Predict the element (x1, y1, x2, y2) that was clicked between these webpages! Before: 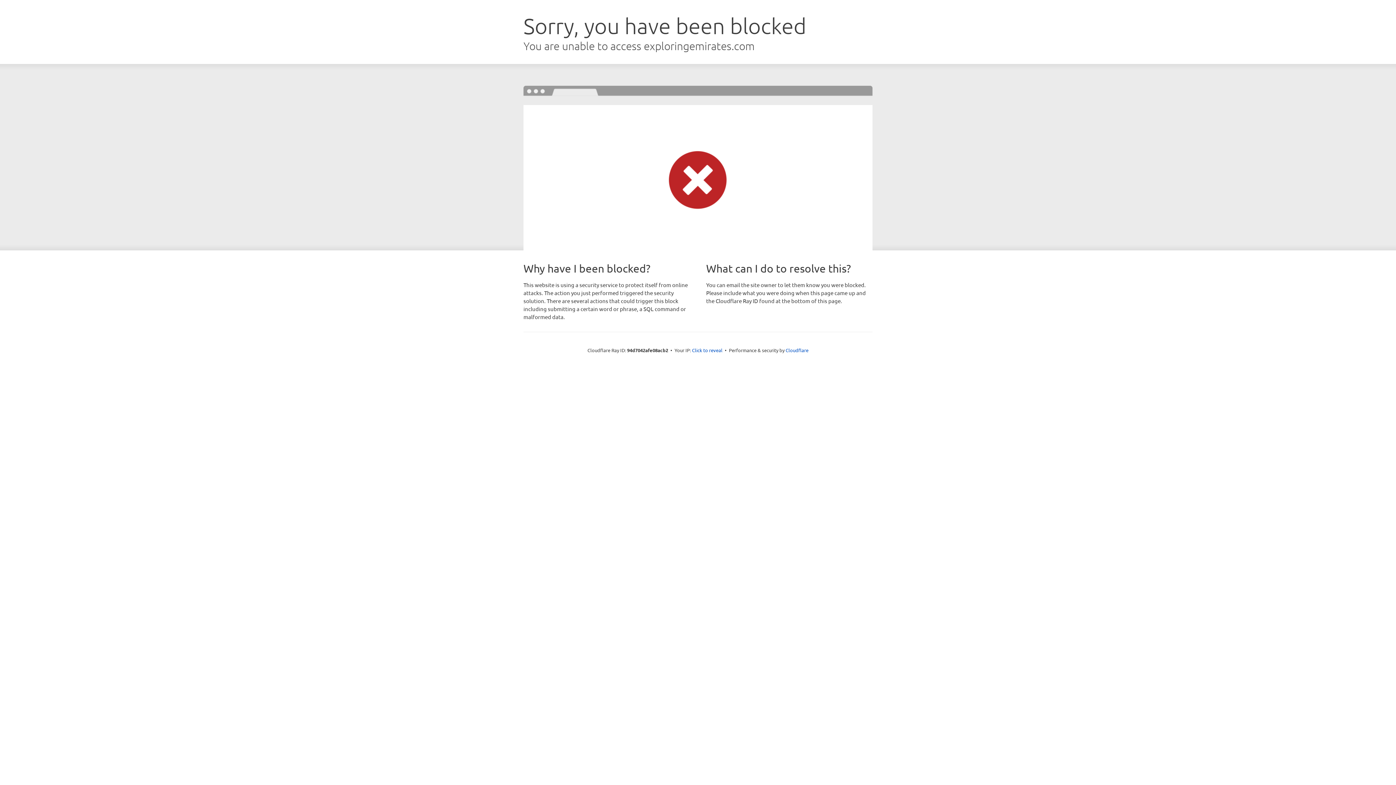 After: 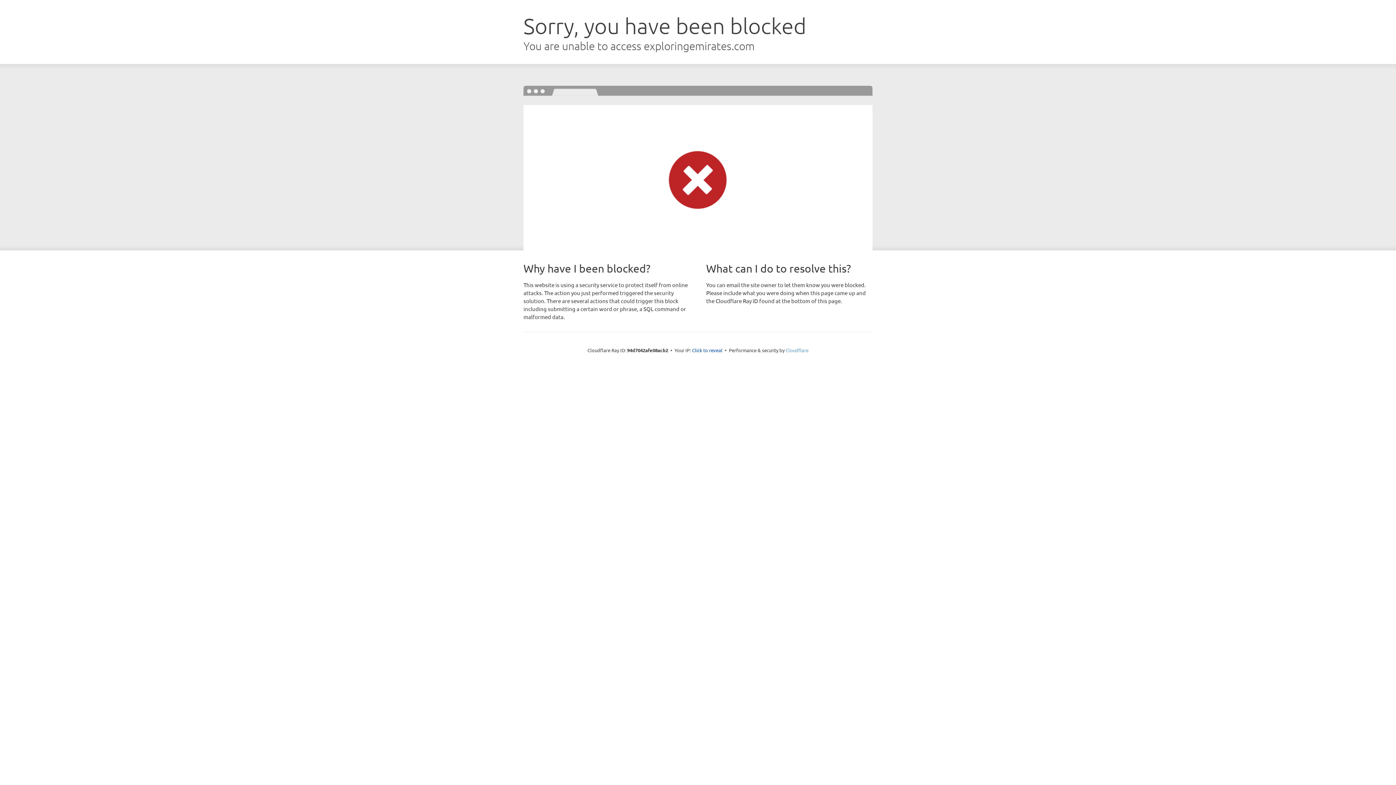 Action: label: Cloudflare bbox: (785, 347, 808, 353)